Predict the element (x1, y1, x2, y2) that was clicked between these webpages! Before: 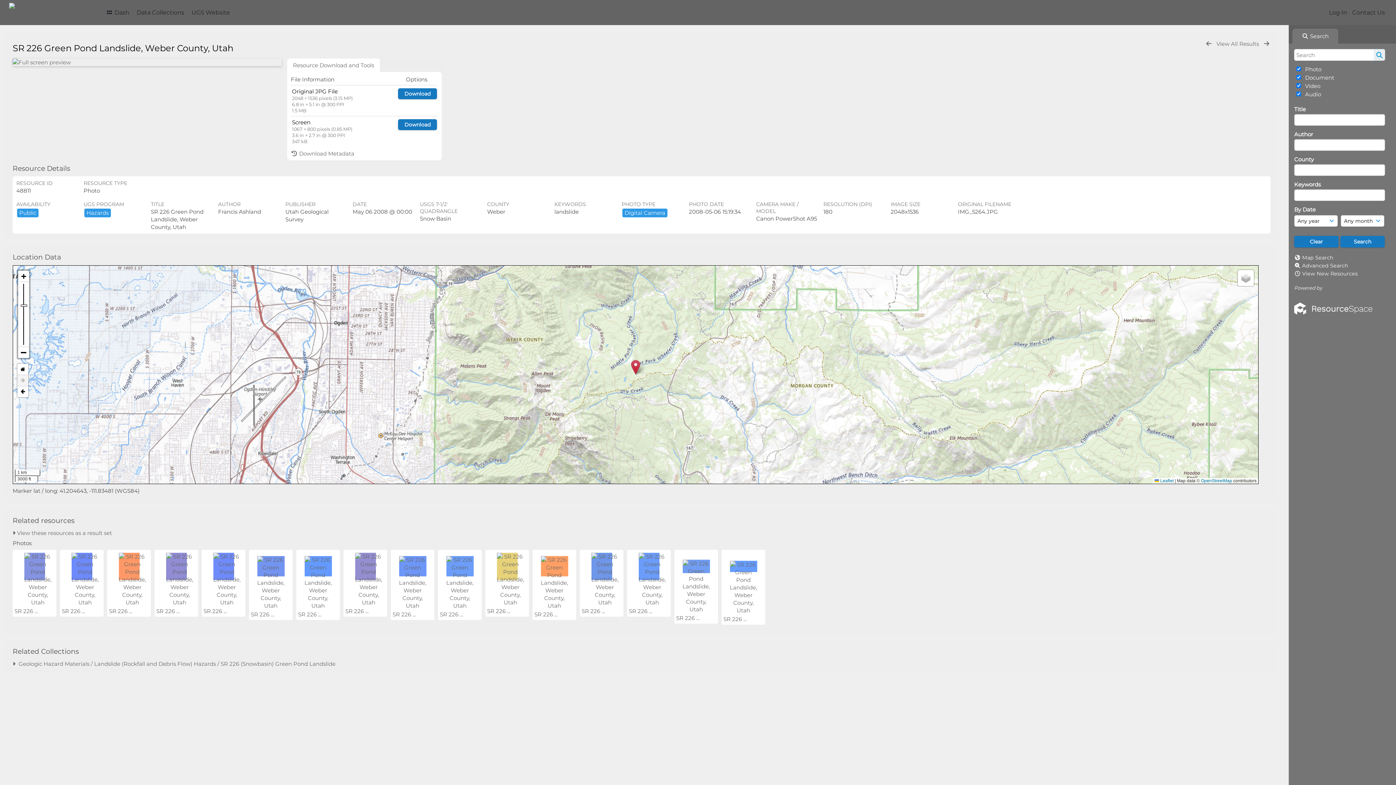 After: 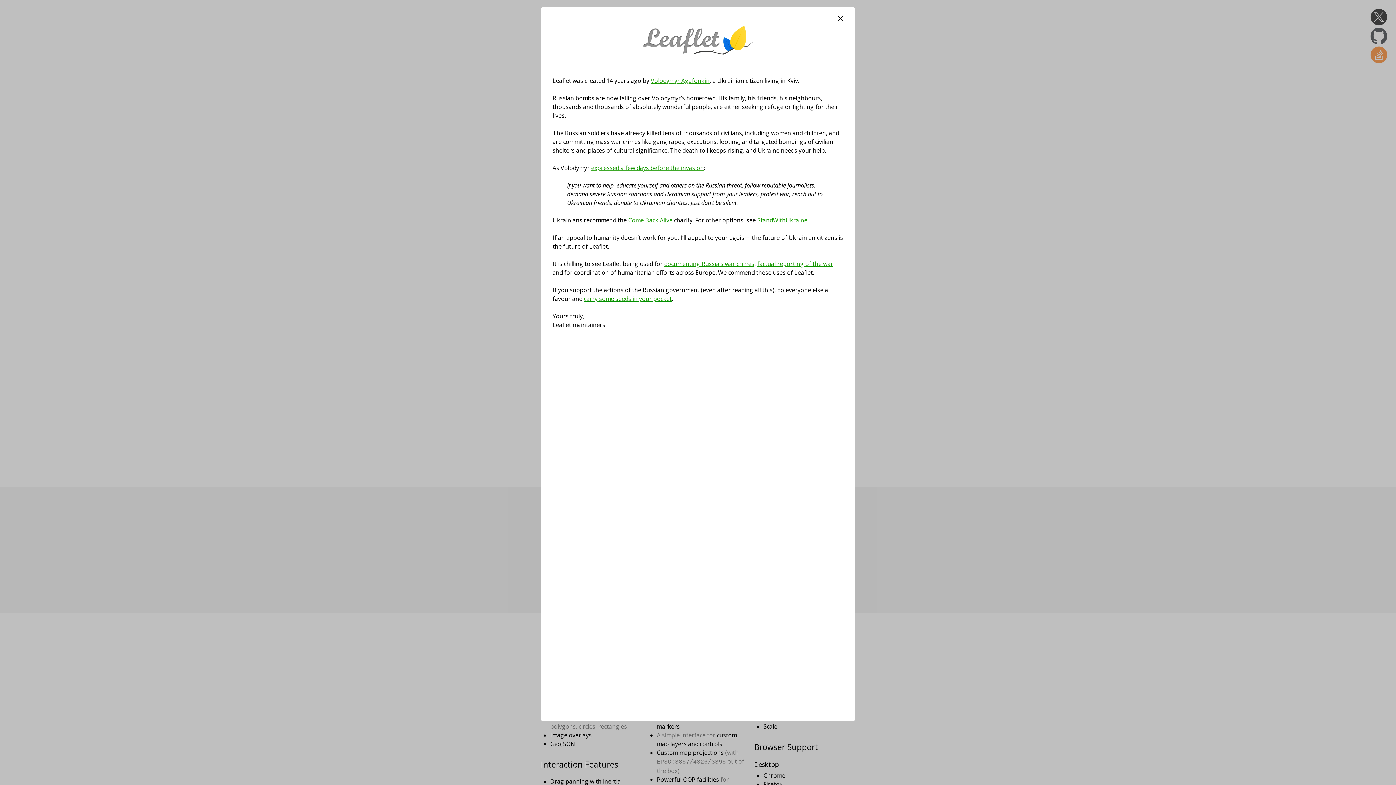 Action: bbox: (1155, 478, 1173, 483) label:  Leaflet